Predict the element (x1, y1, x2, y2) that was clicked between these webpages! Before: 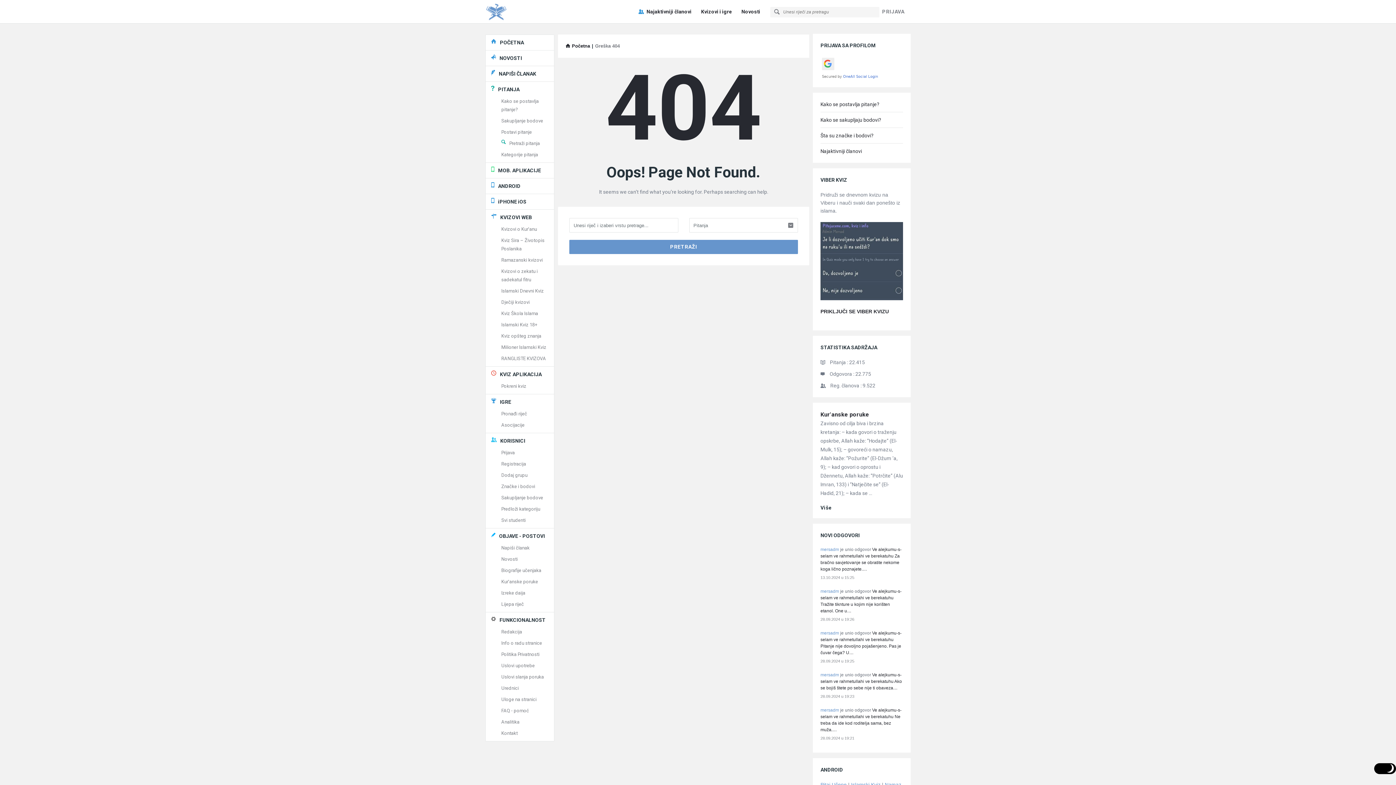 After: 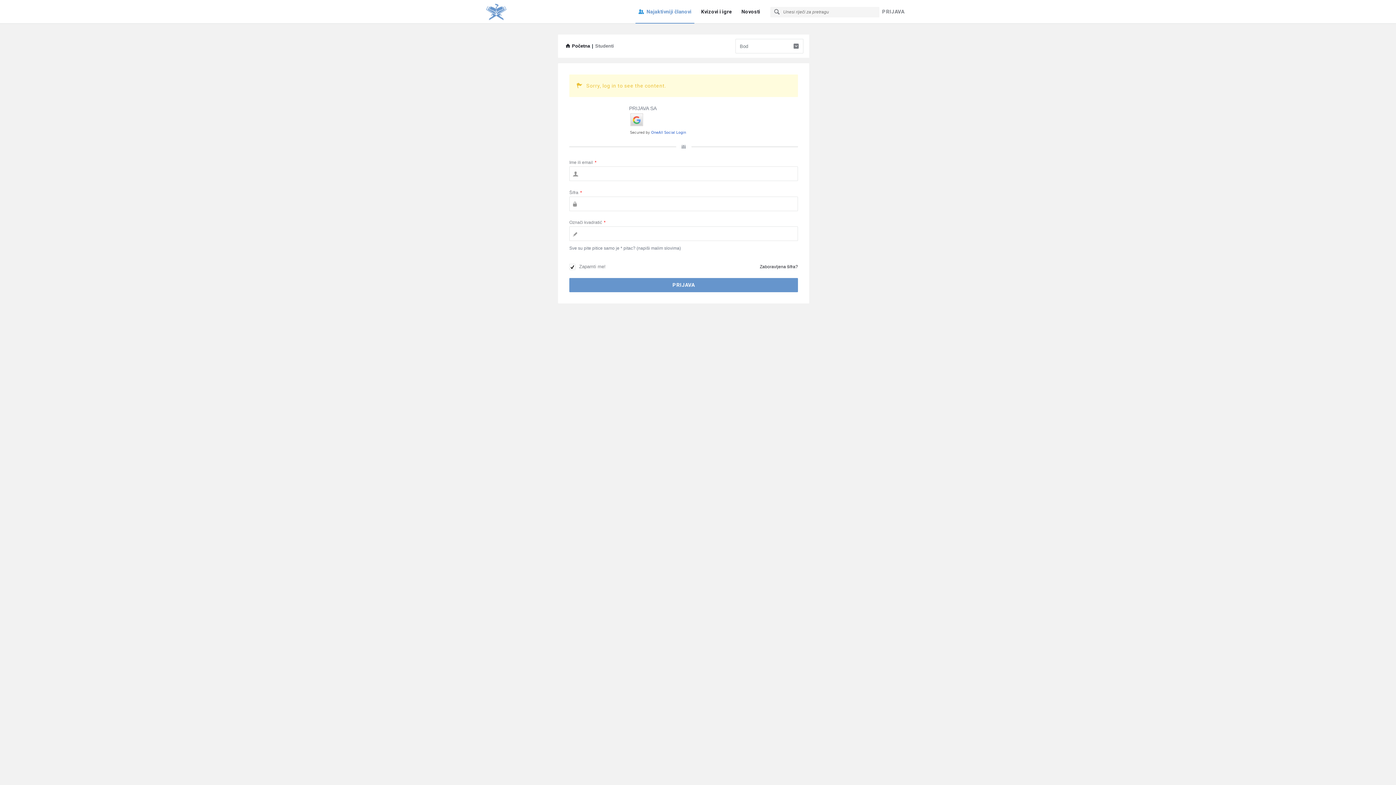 Action: label: Najaktivniji članovi bbox: (635, 6, 694, 17)